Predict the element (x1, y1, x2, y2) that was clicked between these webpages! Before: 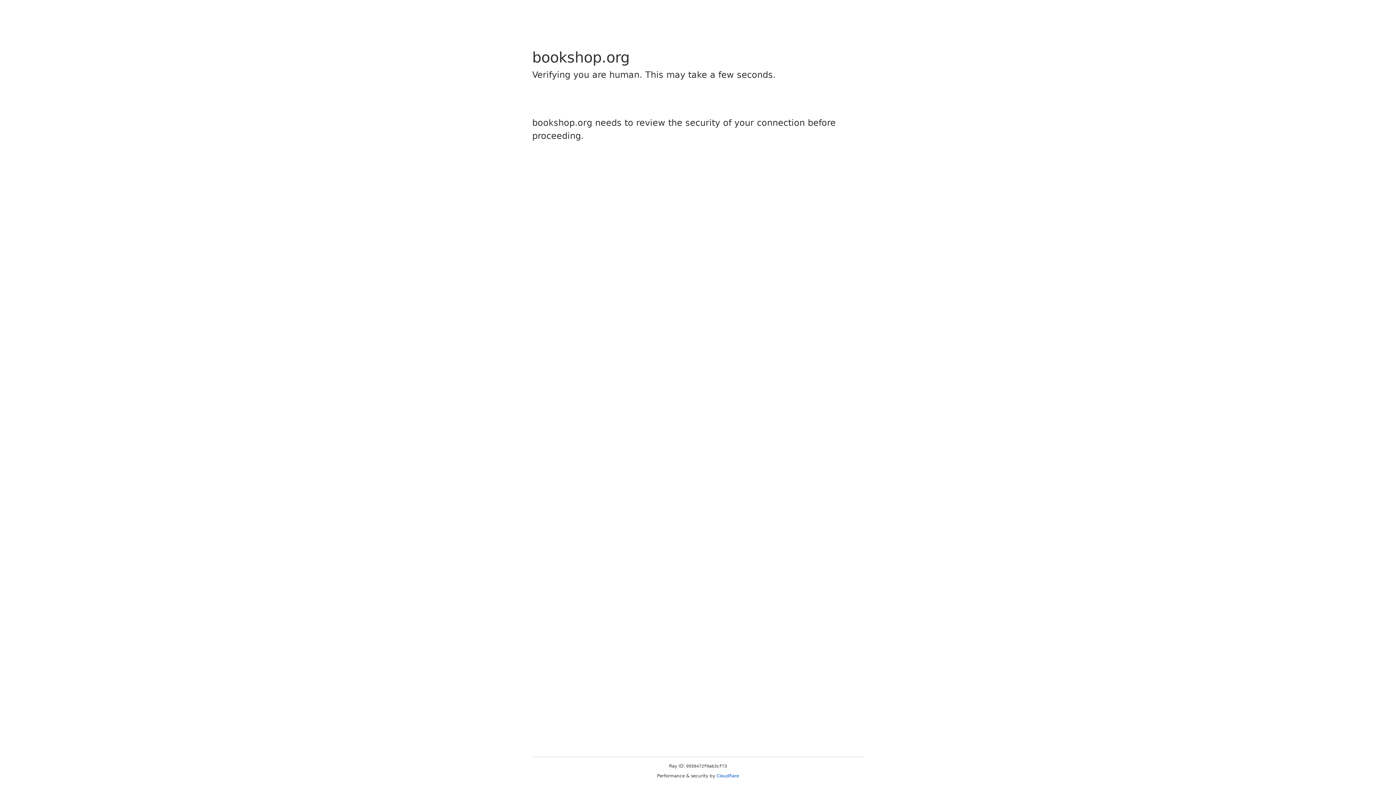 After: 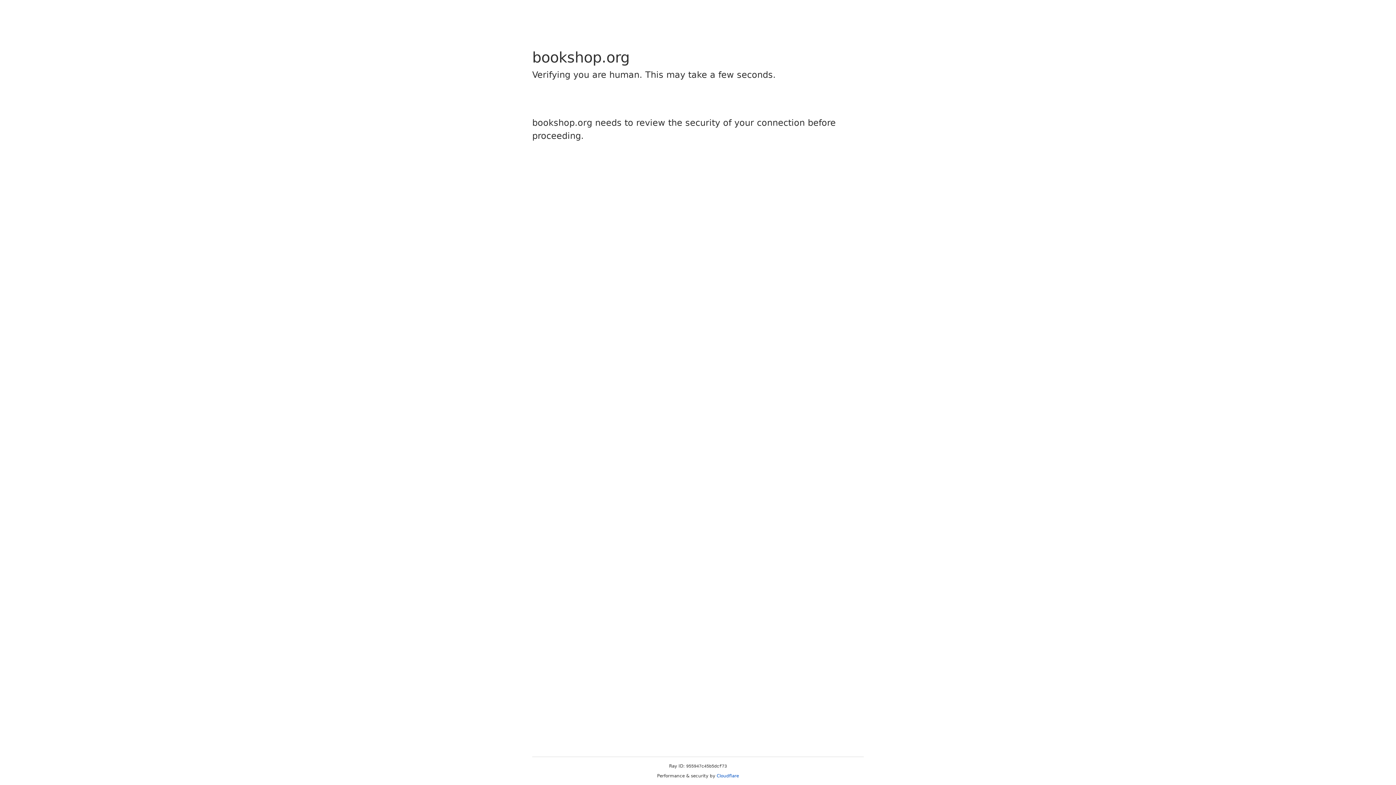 Action: bbox: (716, 773, 739, 778) label: Cloudflare